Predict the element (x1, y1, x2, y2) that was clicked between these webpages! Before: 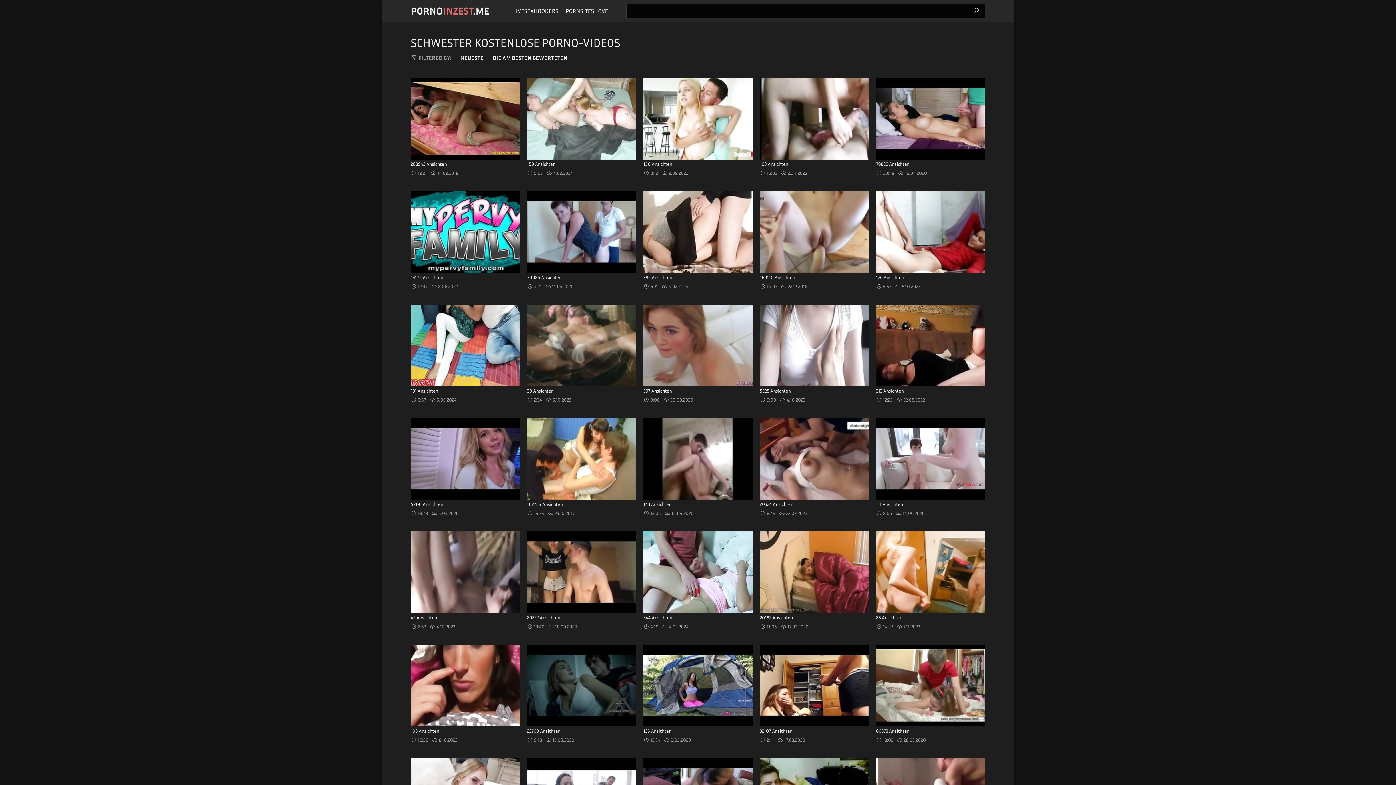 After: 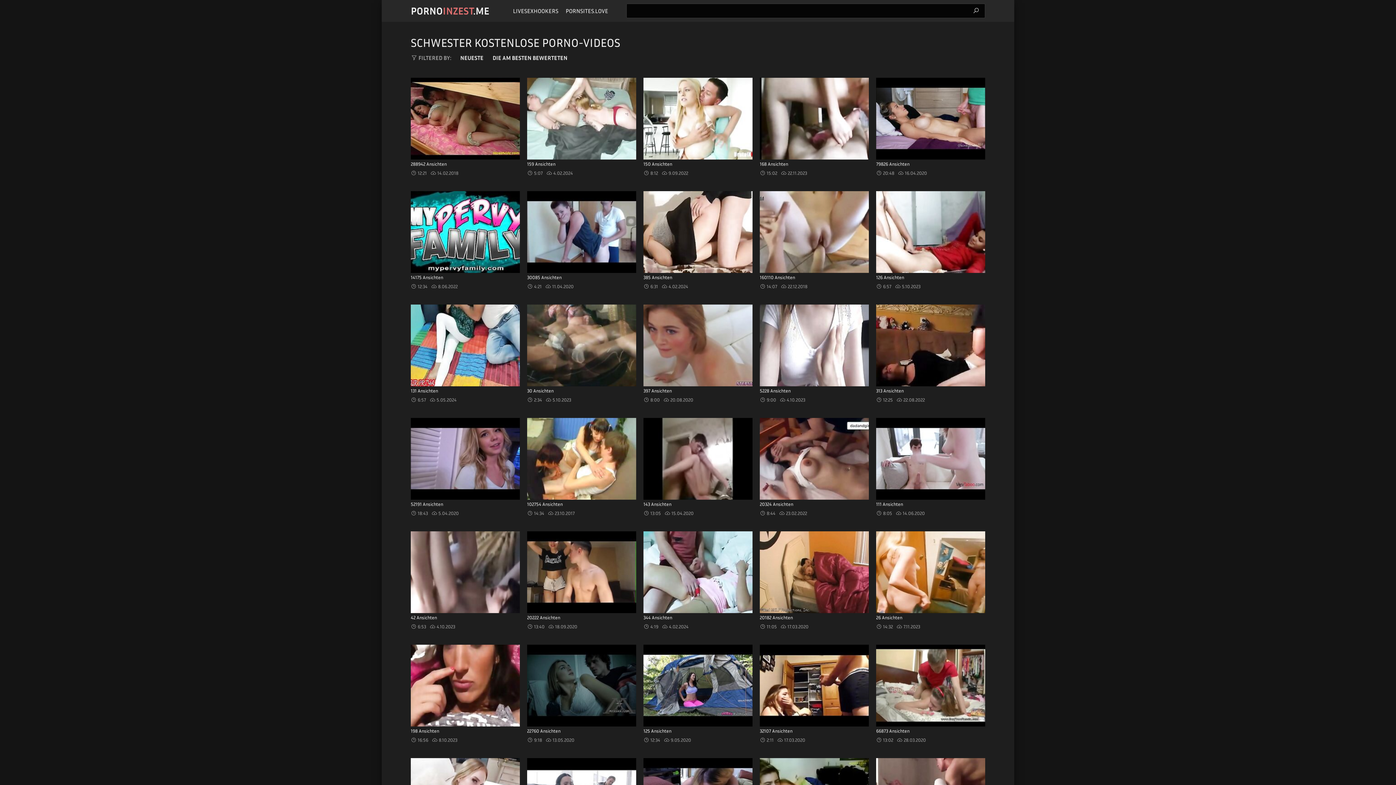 Action: label: 42 Ansichten bbox: (410, 531, 520, 622)